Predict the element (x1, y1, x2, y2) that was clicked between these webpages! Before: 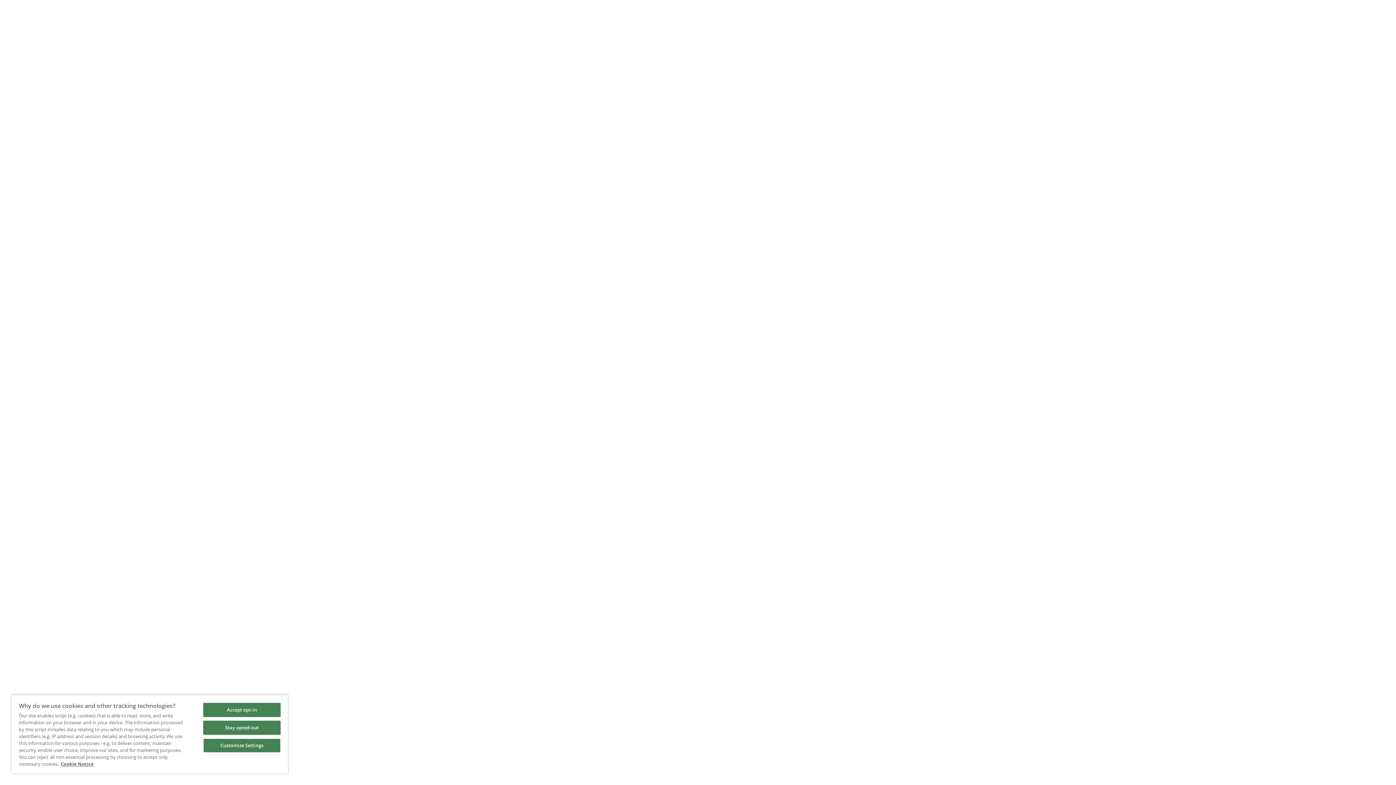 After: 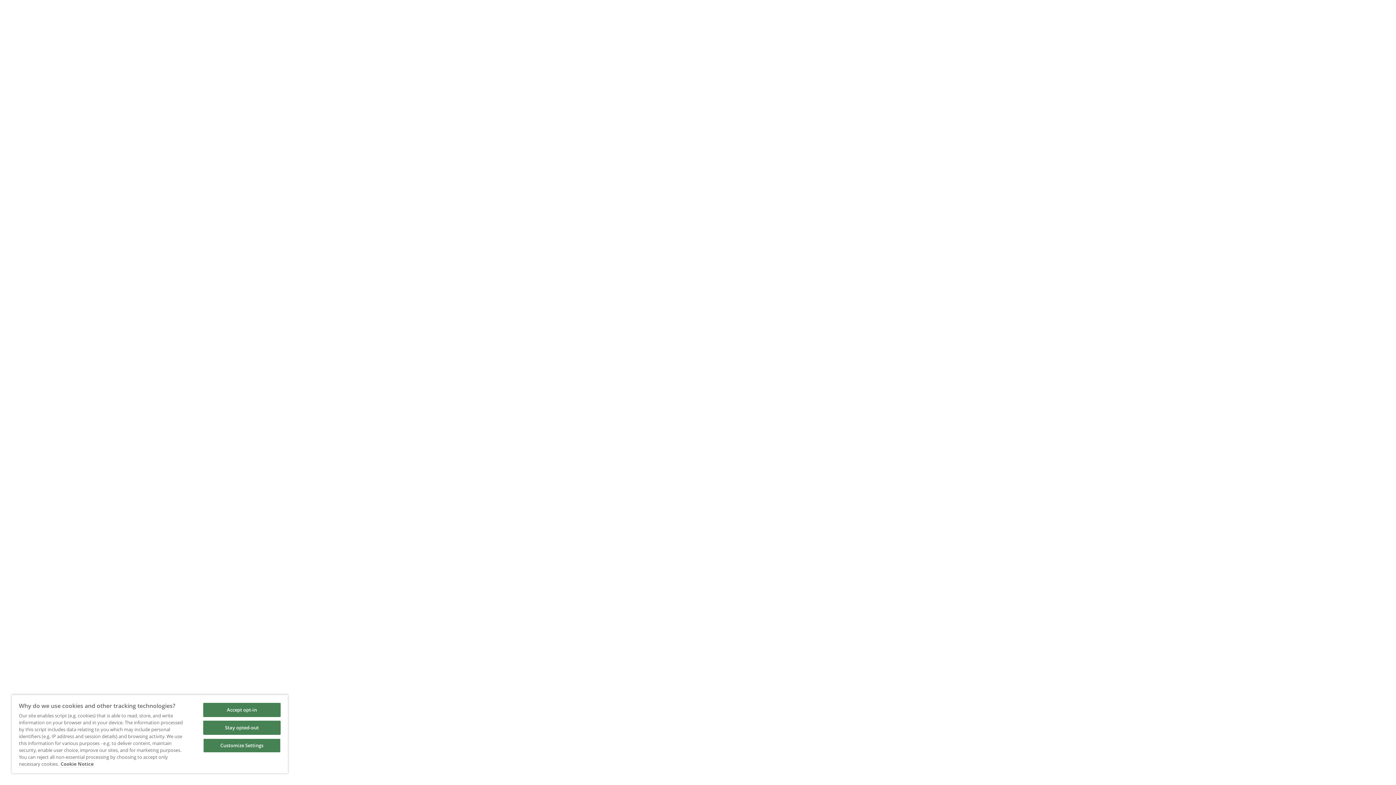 Action: label: More information about your privacy, opens in a new tab bbox: (60, 761, 93, 767)